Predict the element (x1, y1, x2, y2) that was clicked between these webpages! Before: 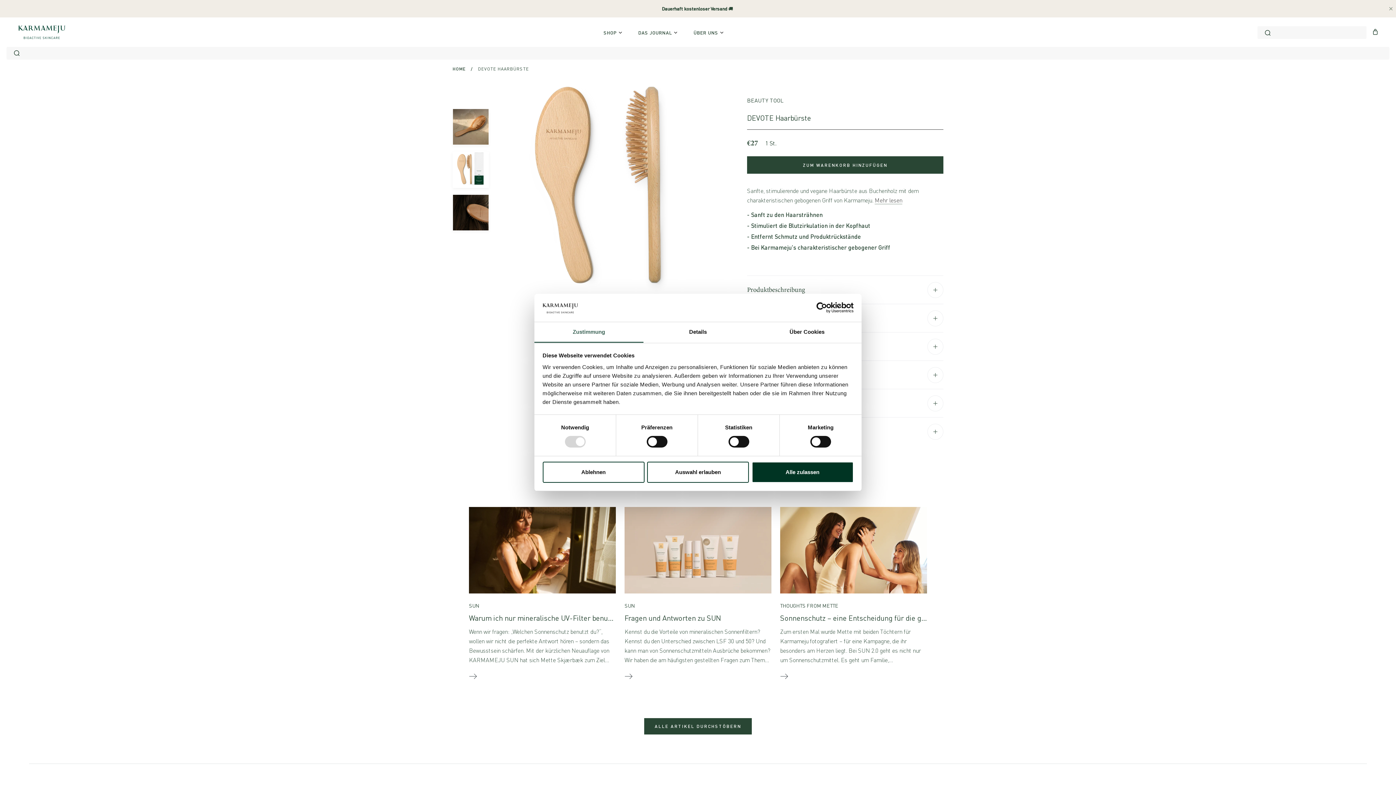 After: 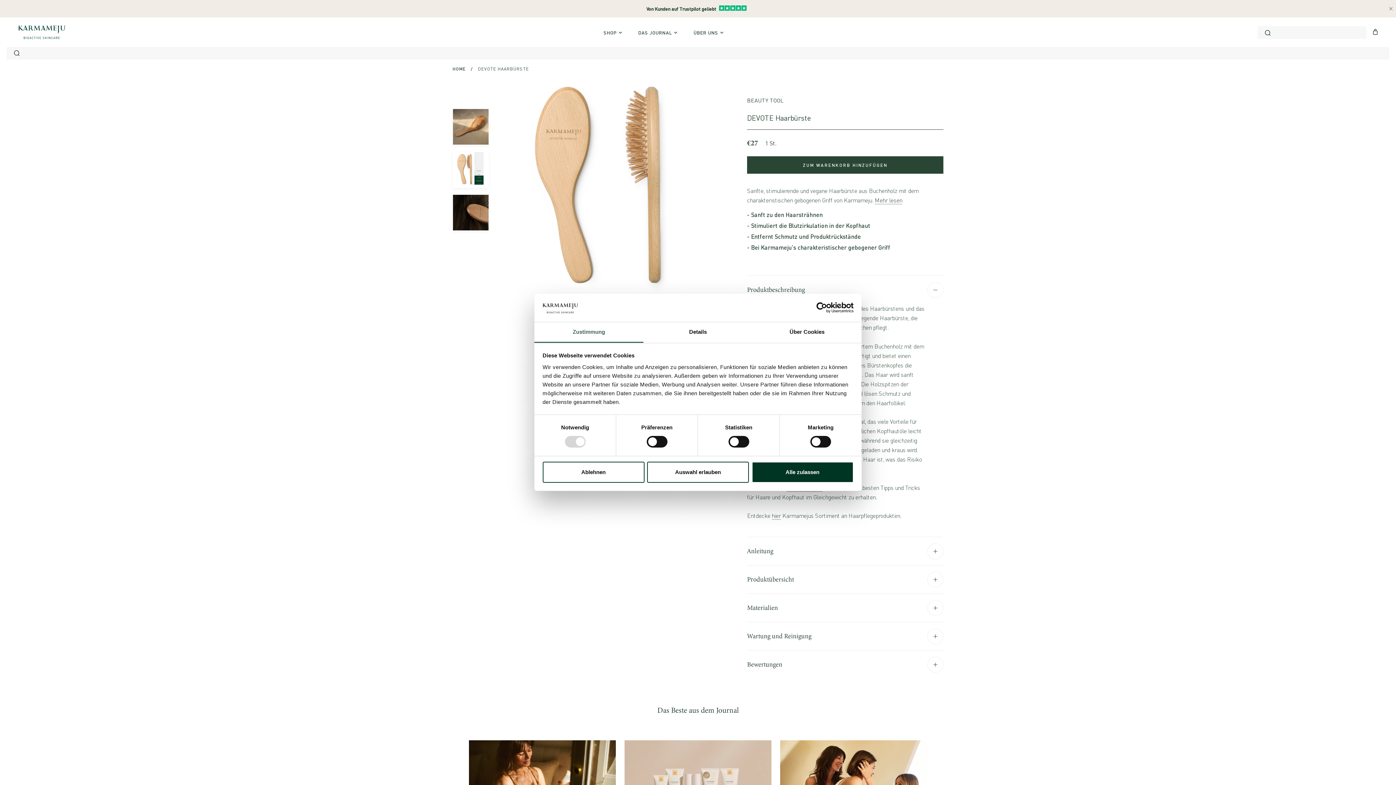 Action: bbox: (747, 276, 943, 304) label: Produktbeschreibung